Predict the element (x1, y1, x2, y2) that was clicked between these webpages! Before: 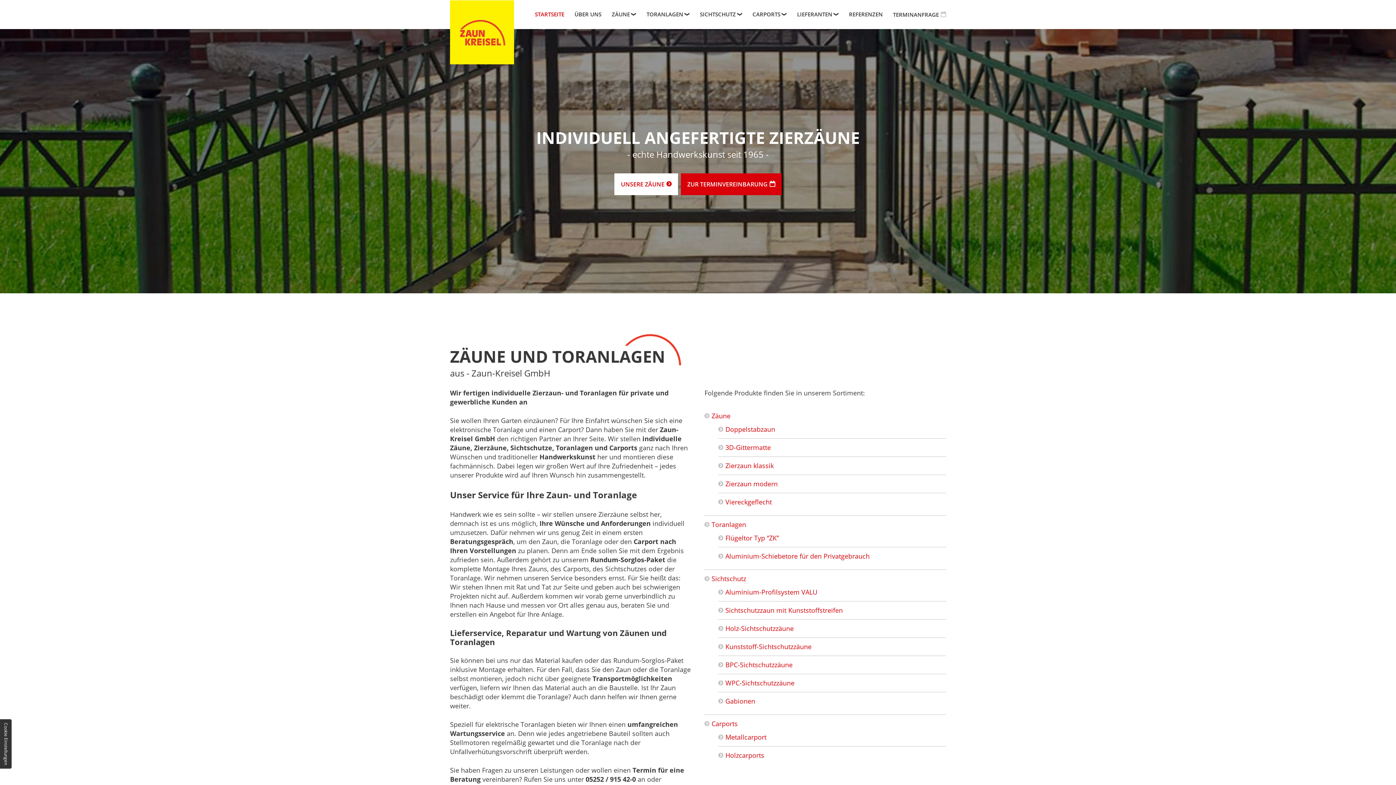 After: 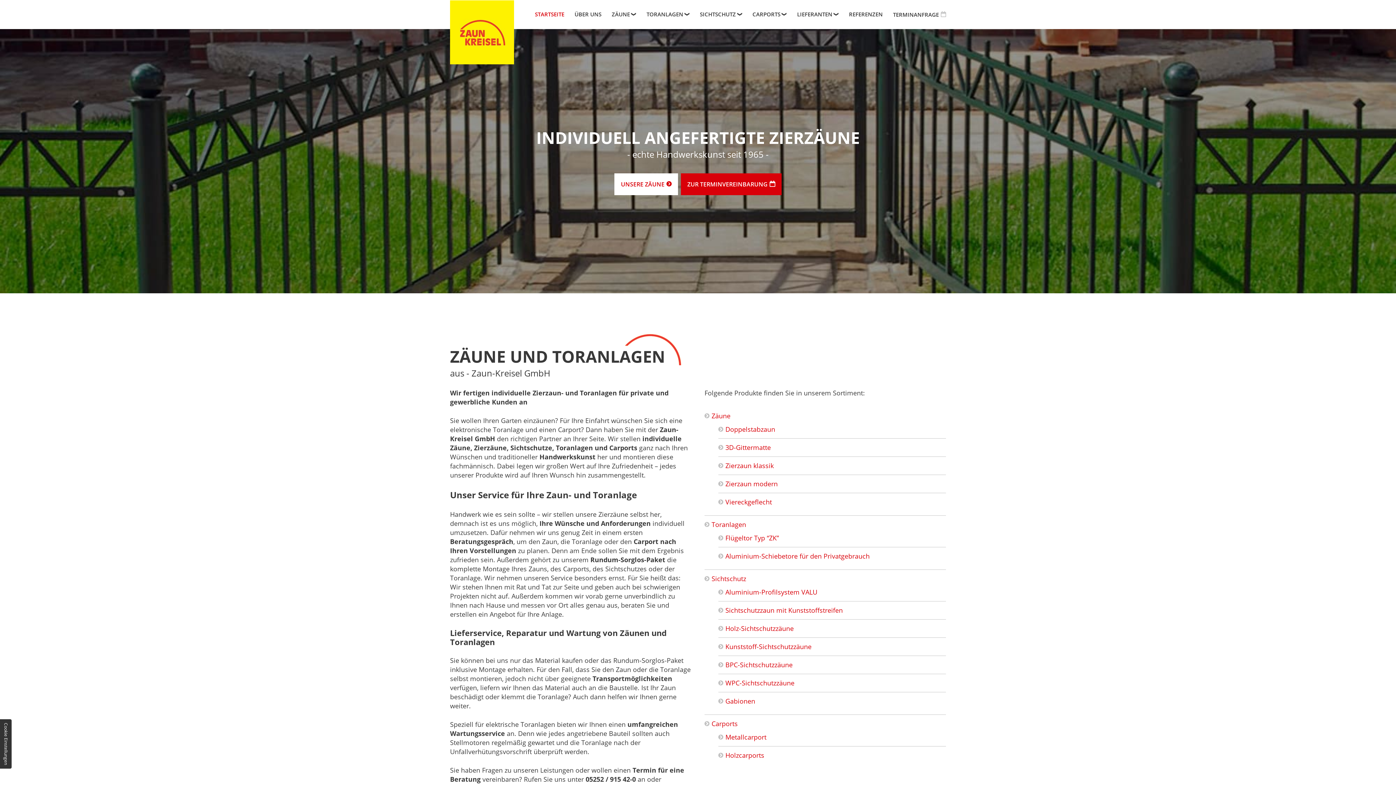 Action: bbox: (450, 0, 530, 64)